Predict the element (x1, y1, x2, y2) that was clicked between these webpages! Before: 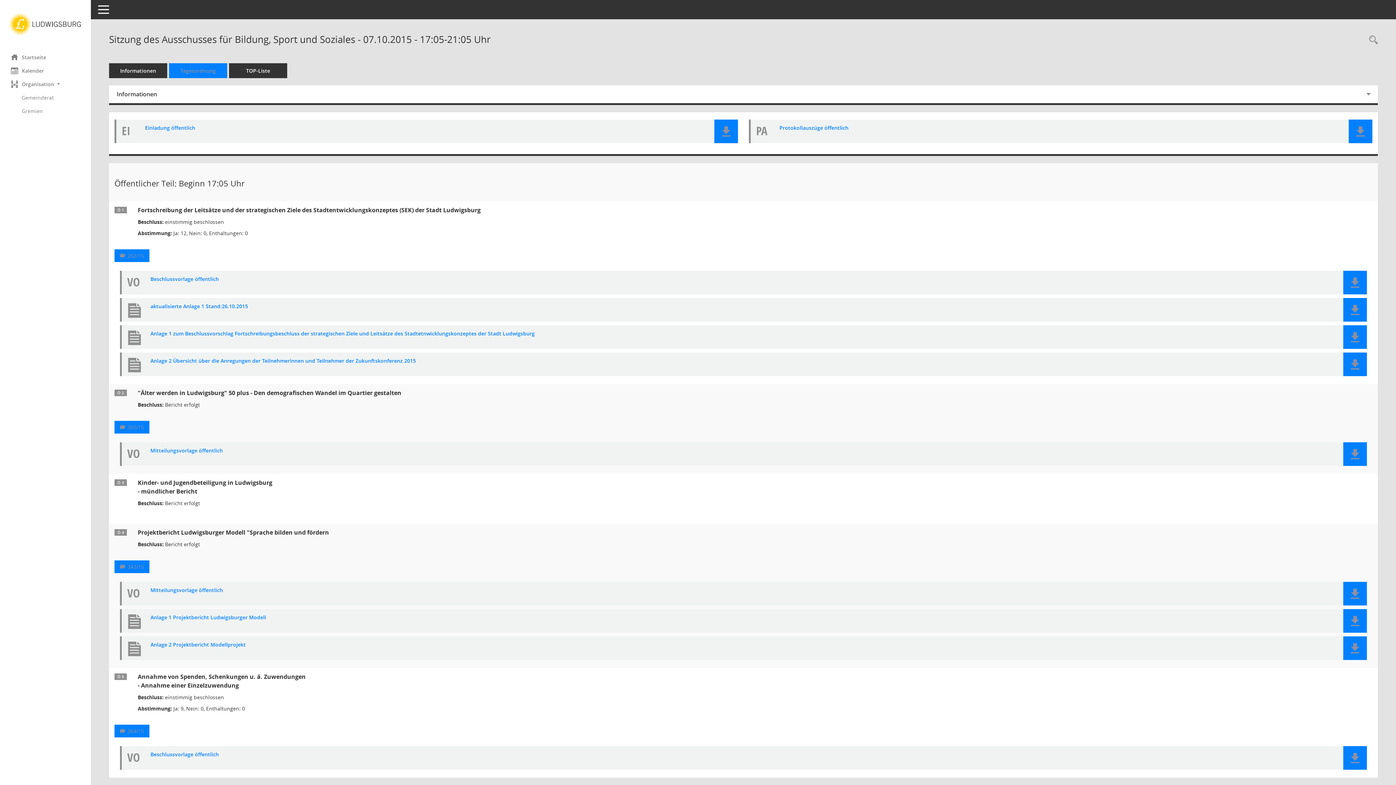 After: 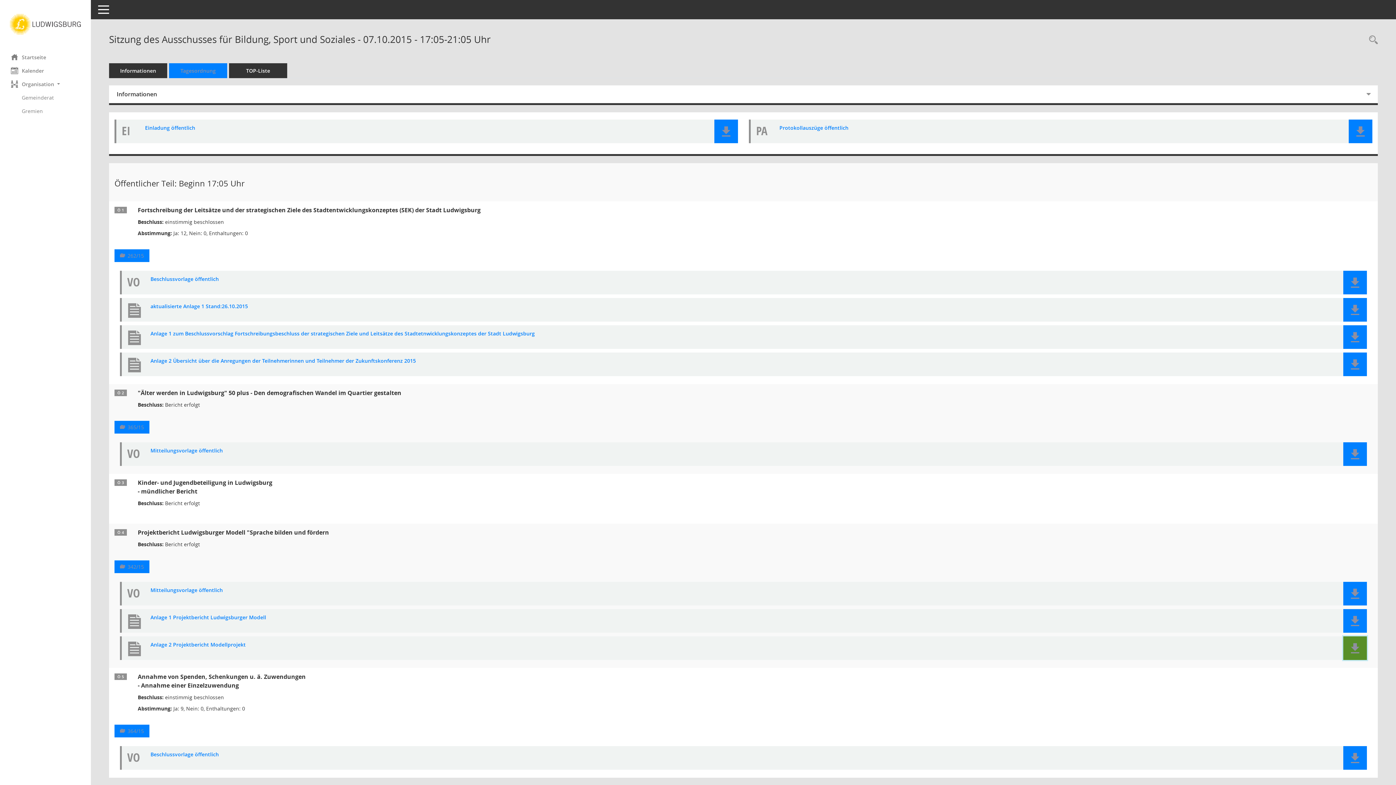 Action: label: Dokument Download Dateityp: pdf bbox: (1343, 636, 1367, 660)